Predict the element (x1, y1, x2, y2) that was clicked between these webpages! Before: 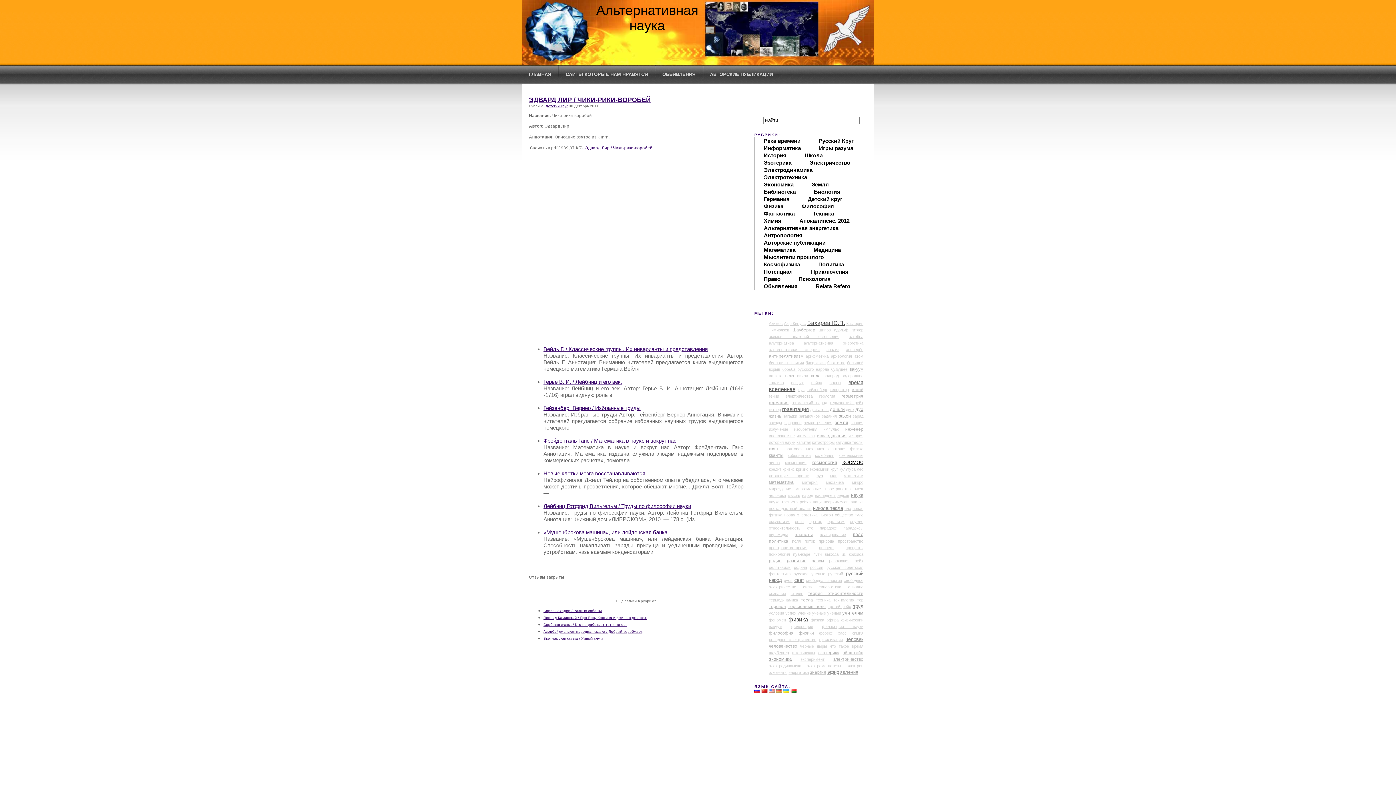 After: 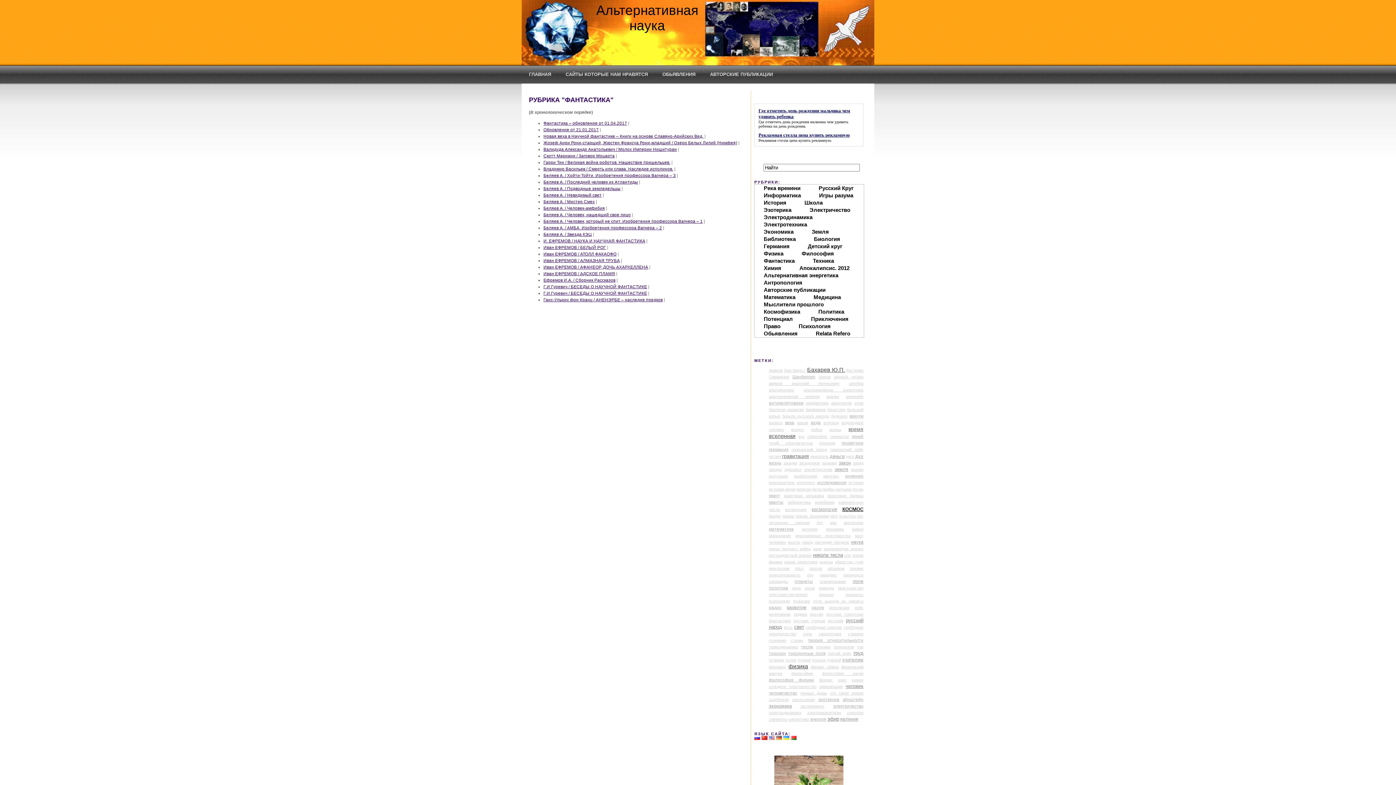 Action: bbox: (754, 210, 804, 217) label: Фантастика